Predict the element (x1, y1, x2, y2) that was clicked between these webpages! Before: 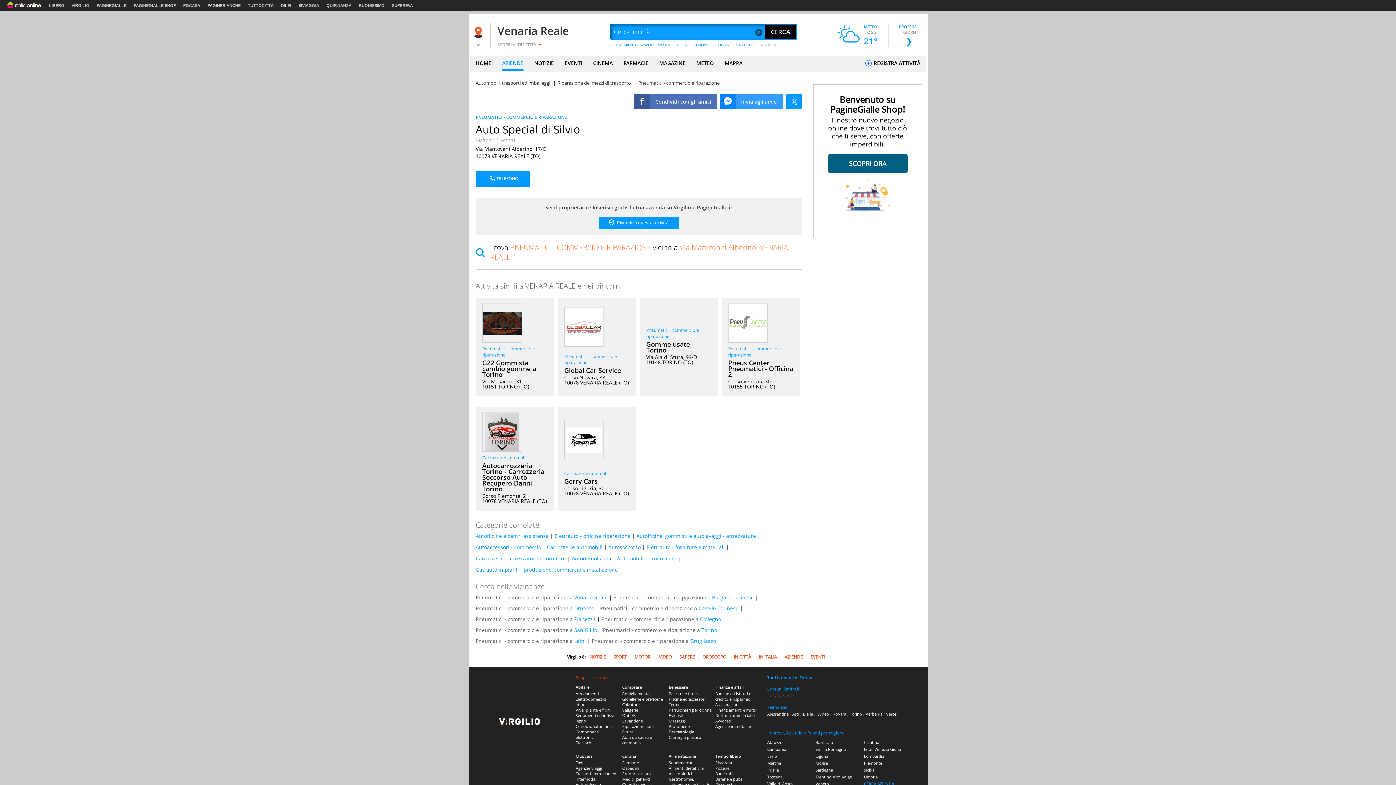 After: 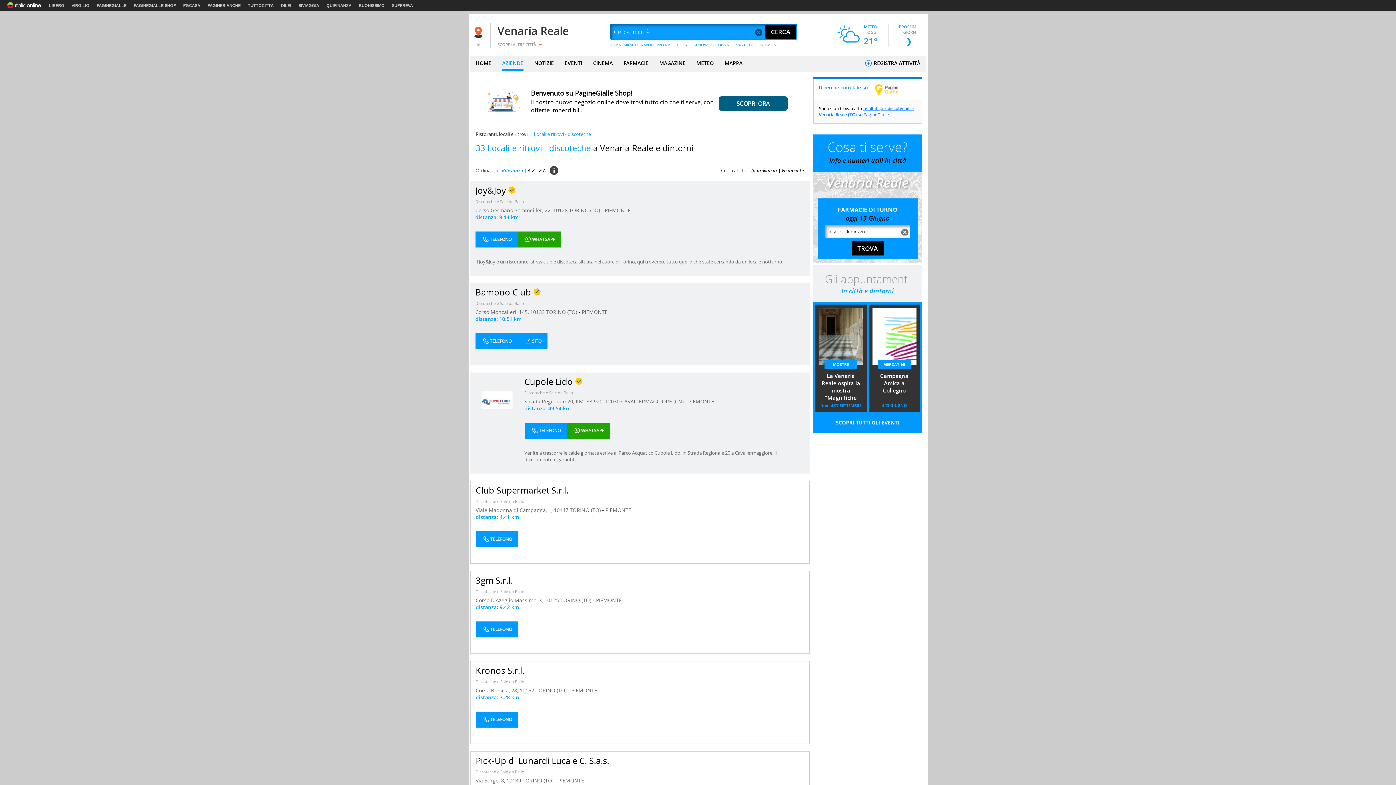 Action: bbox: (715, 782, 735, 787) label: Discoteche